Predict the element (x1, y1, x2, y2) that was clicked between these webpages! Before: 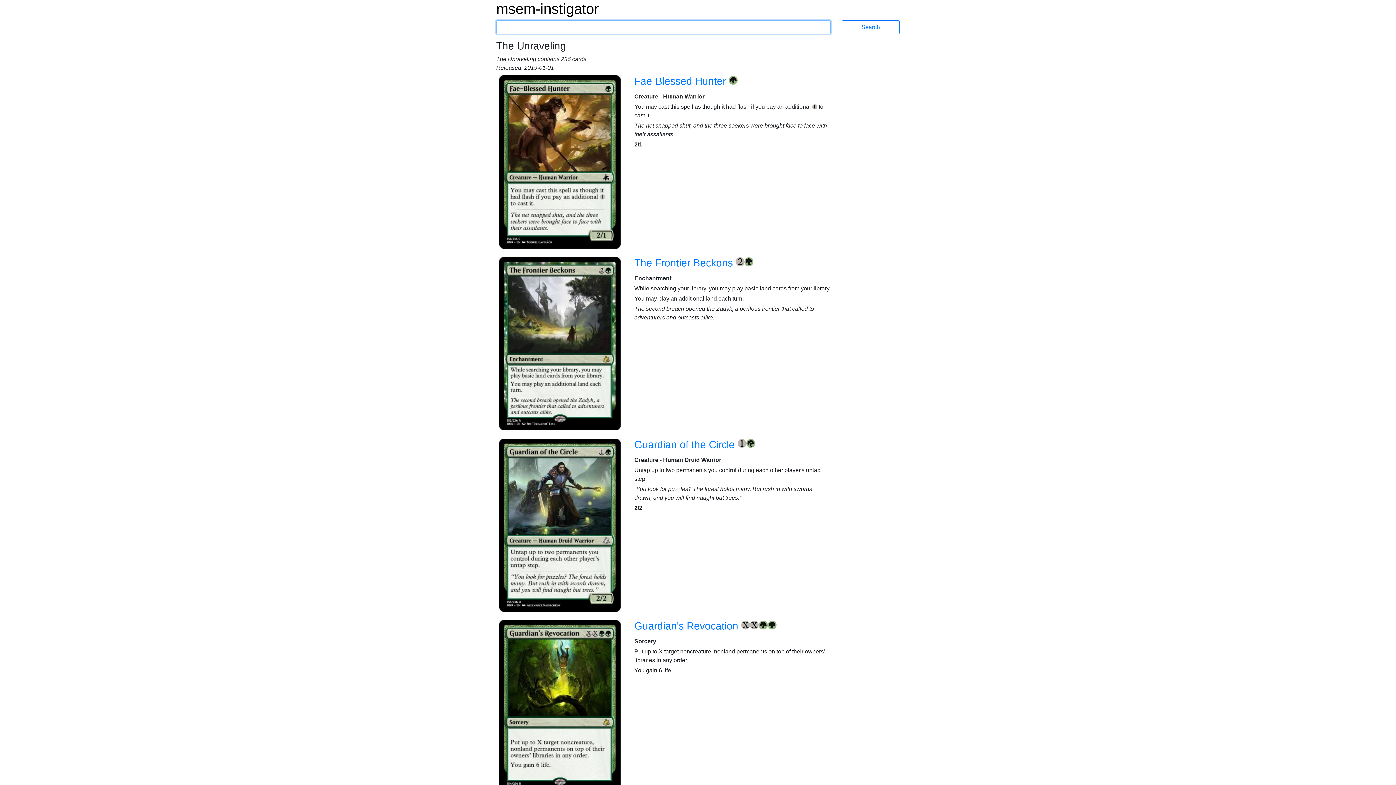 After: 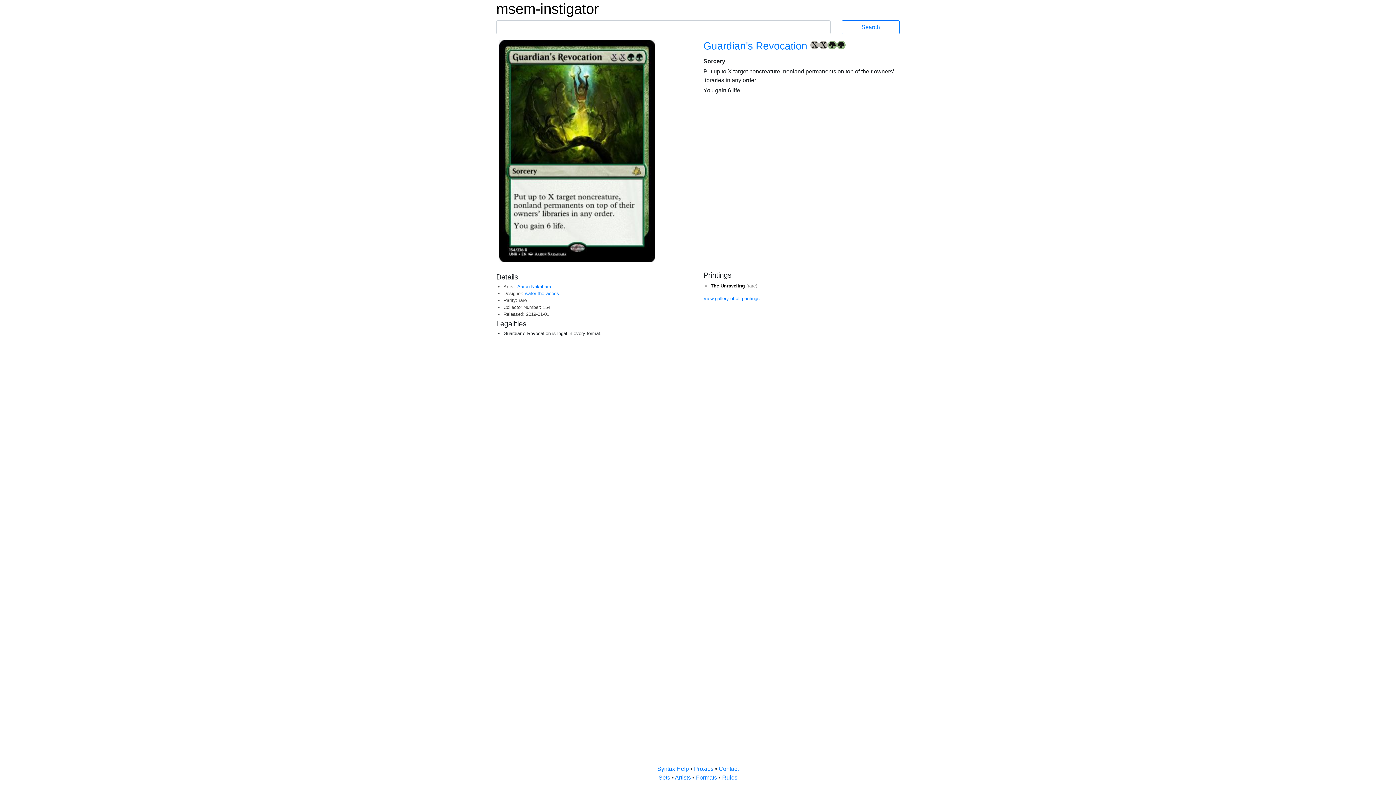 Action: bbox: (634, 620, 741, 632) label: Guardian's Revocation 